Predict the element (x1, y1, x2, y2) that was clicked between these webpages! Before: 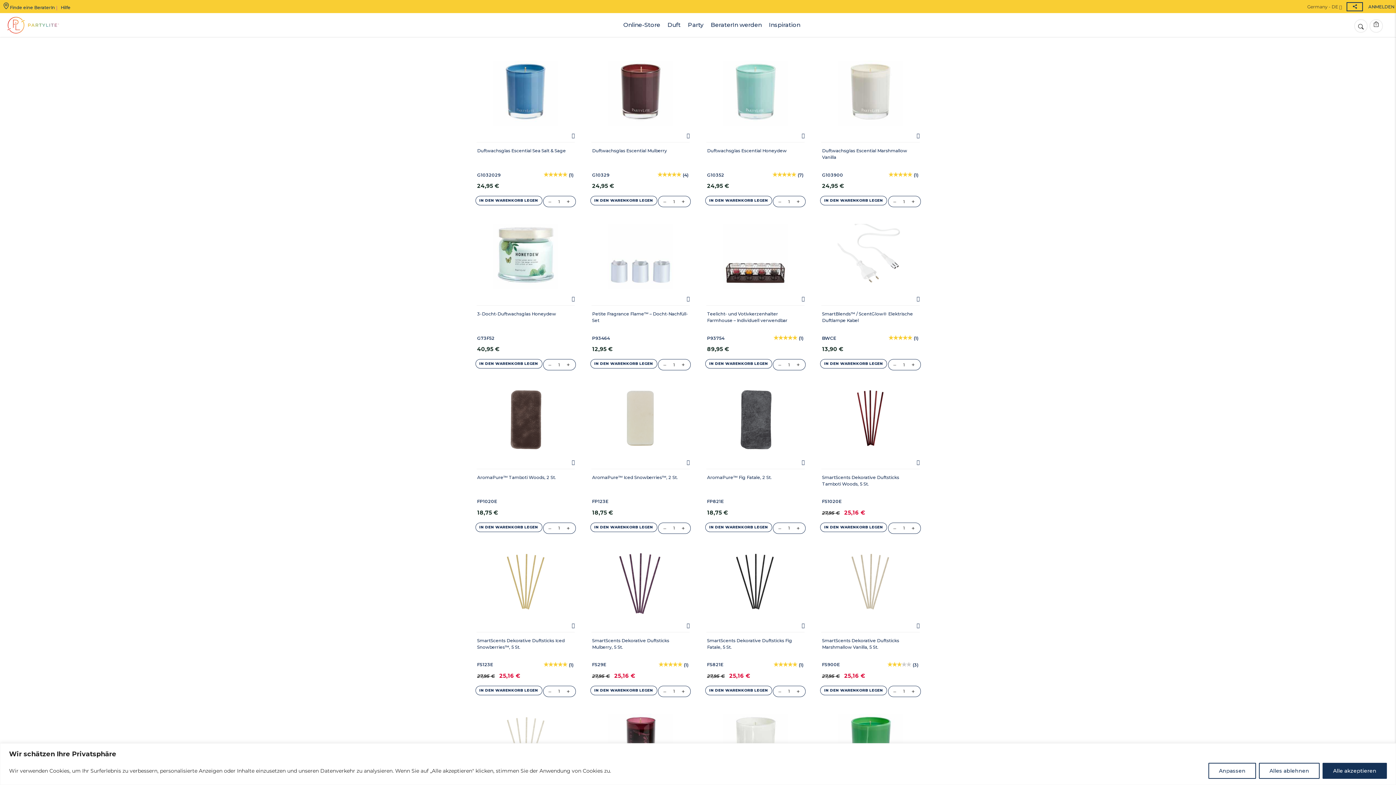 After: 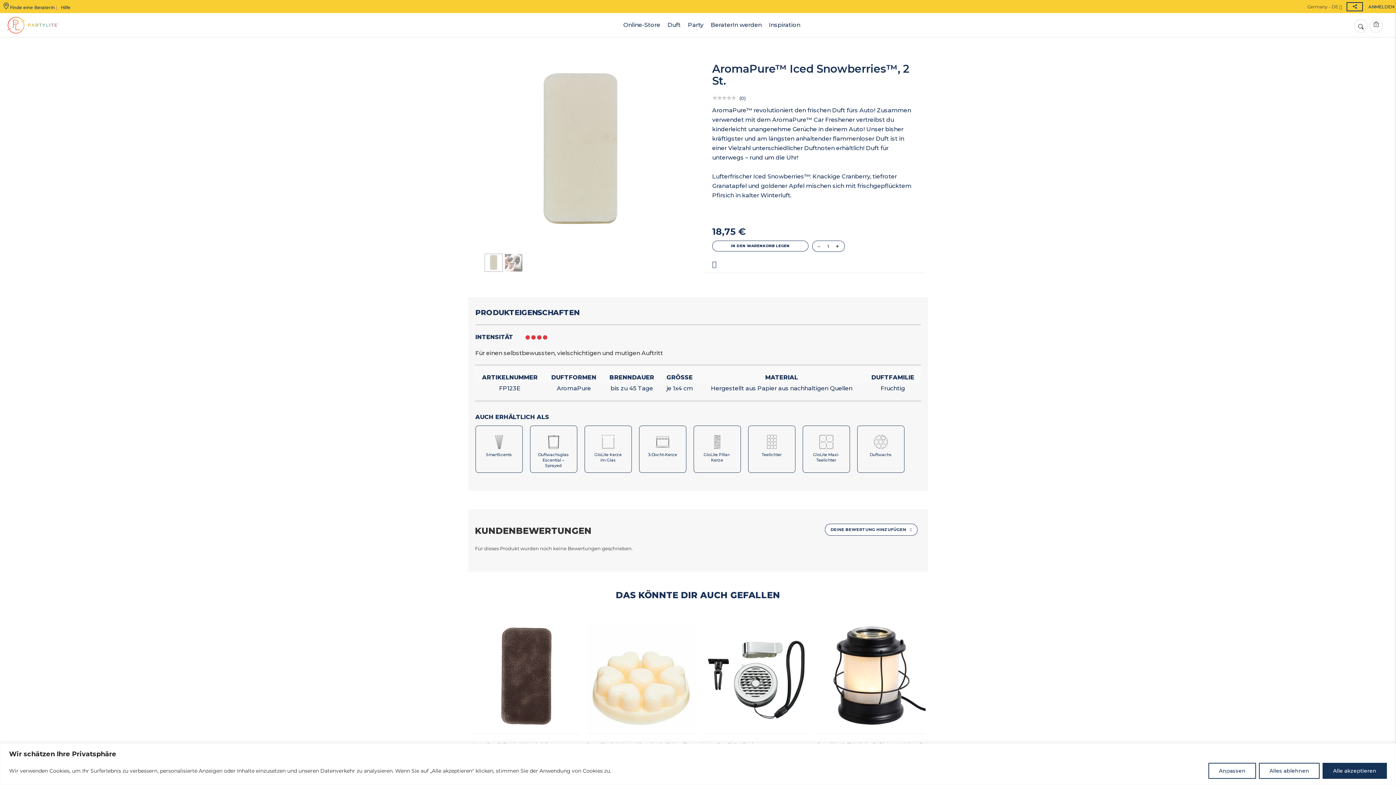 Action: label: AromaPure™ Iced Snowberries™, 2 St. bbox: (592, 474, 689, 494)